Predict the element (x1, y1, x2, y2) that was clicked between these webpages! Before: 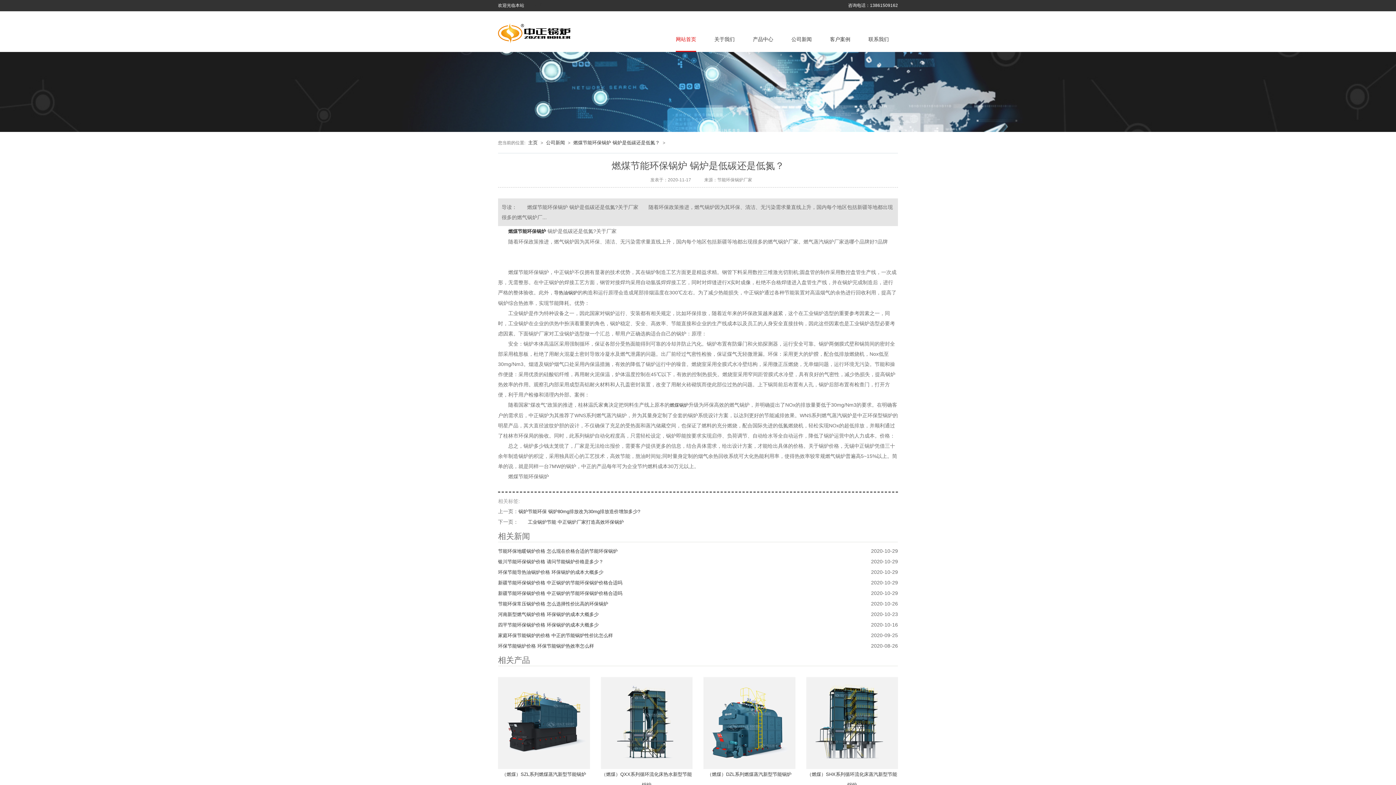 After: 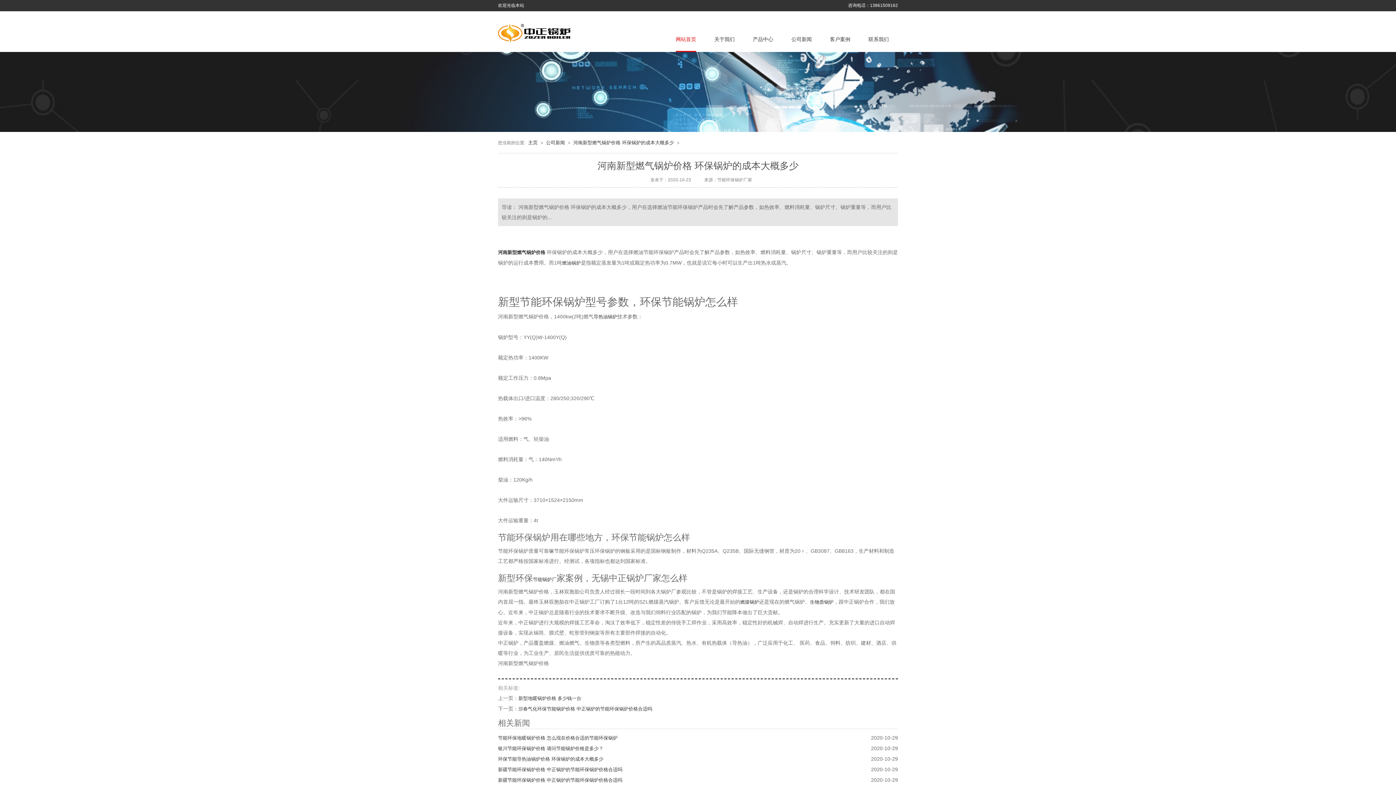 Action: label: 河南新型燃气锅炉价格 环保锅炉的成本大概多少 bbox: (498, 612, 598, 617)